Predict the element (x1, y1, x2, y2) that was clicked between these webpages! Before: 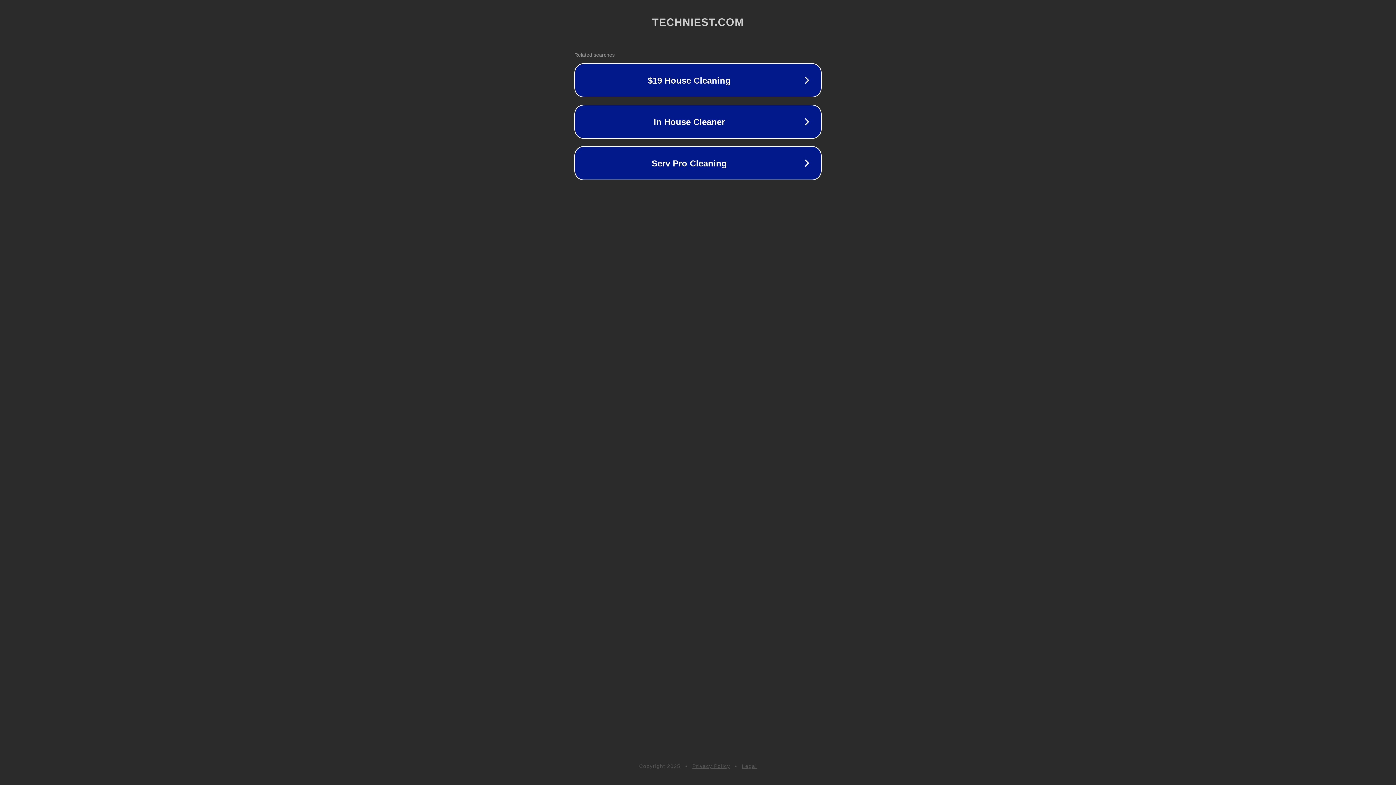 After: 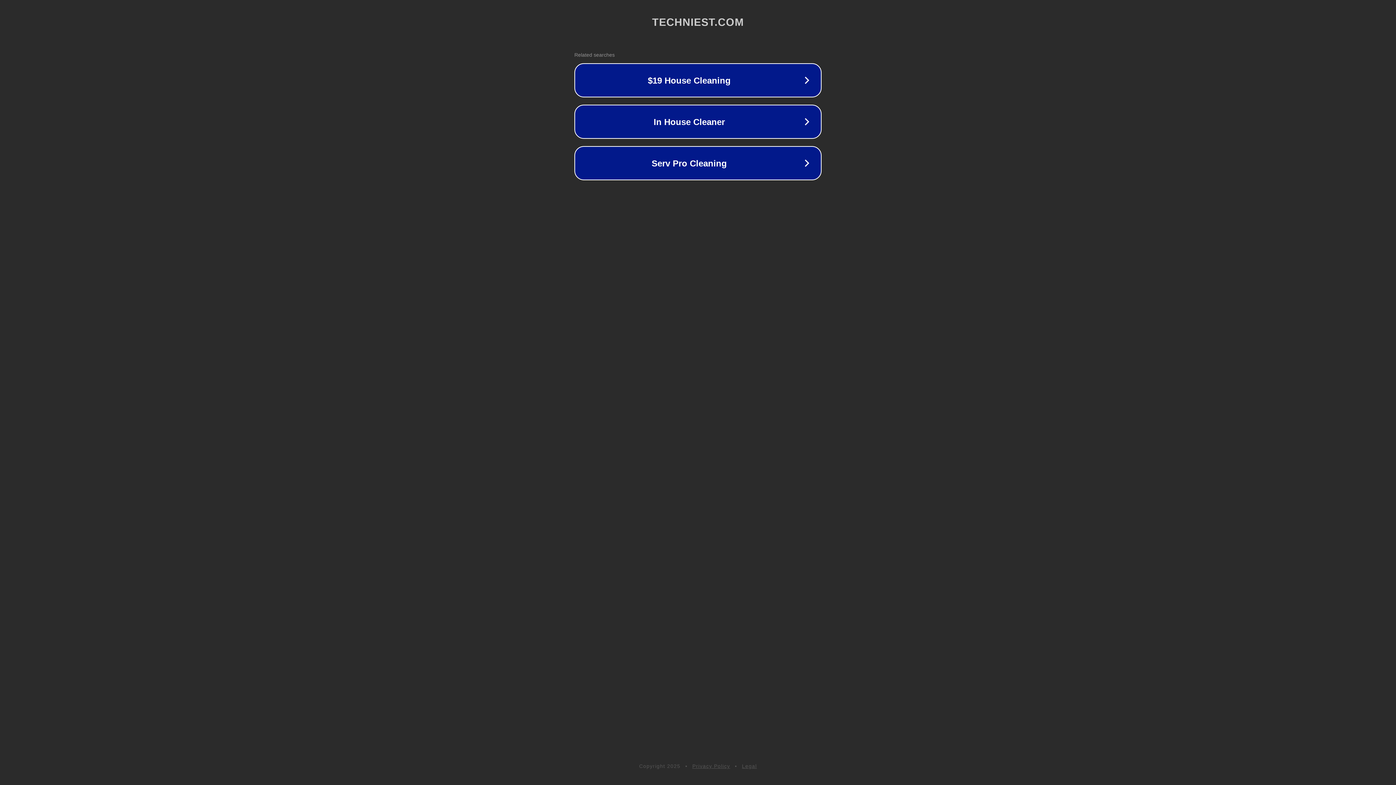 Action: bbox: (742, 763, 757, 769) label: Legal